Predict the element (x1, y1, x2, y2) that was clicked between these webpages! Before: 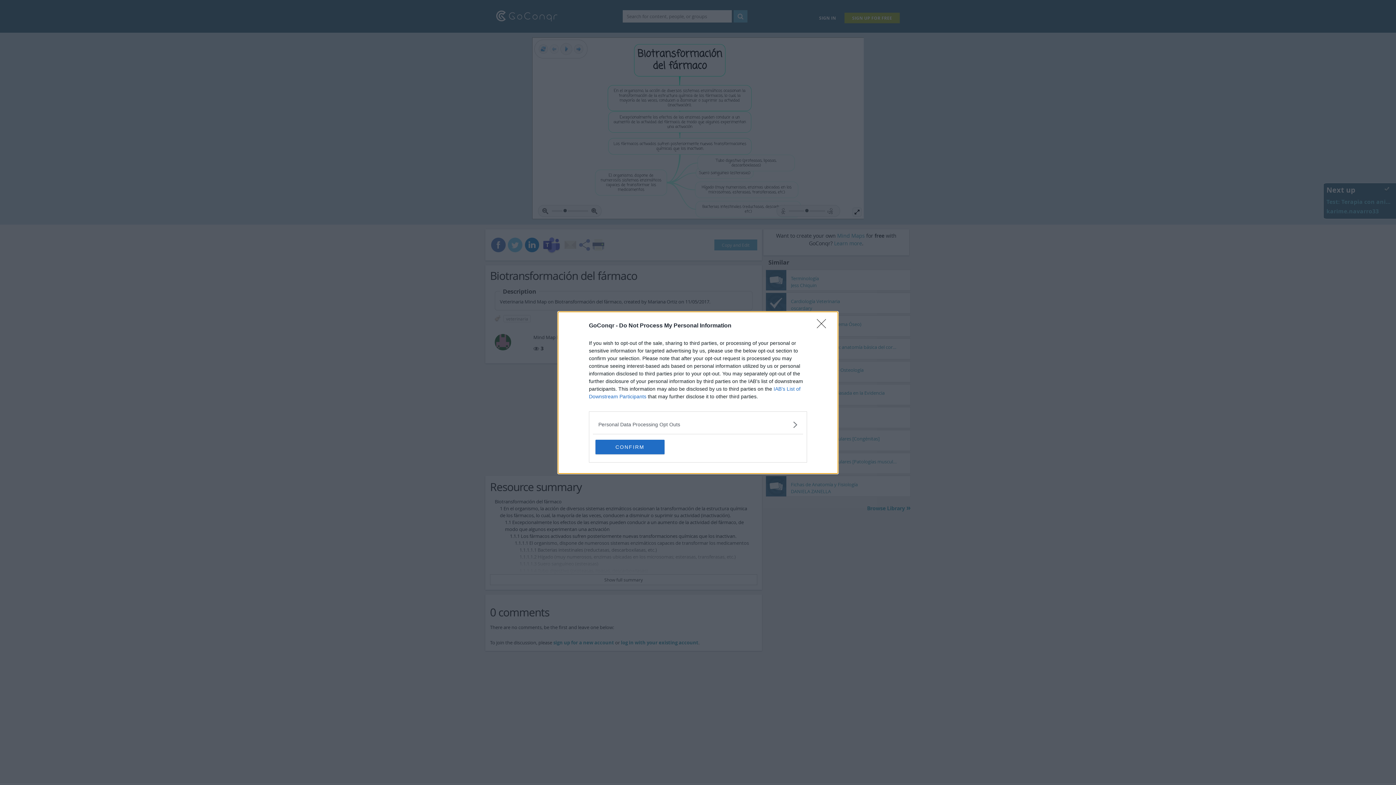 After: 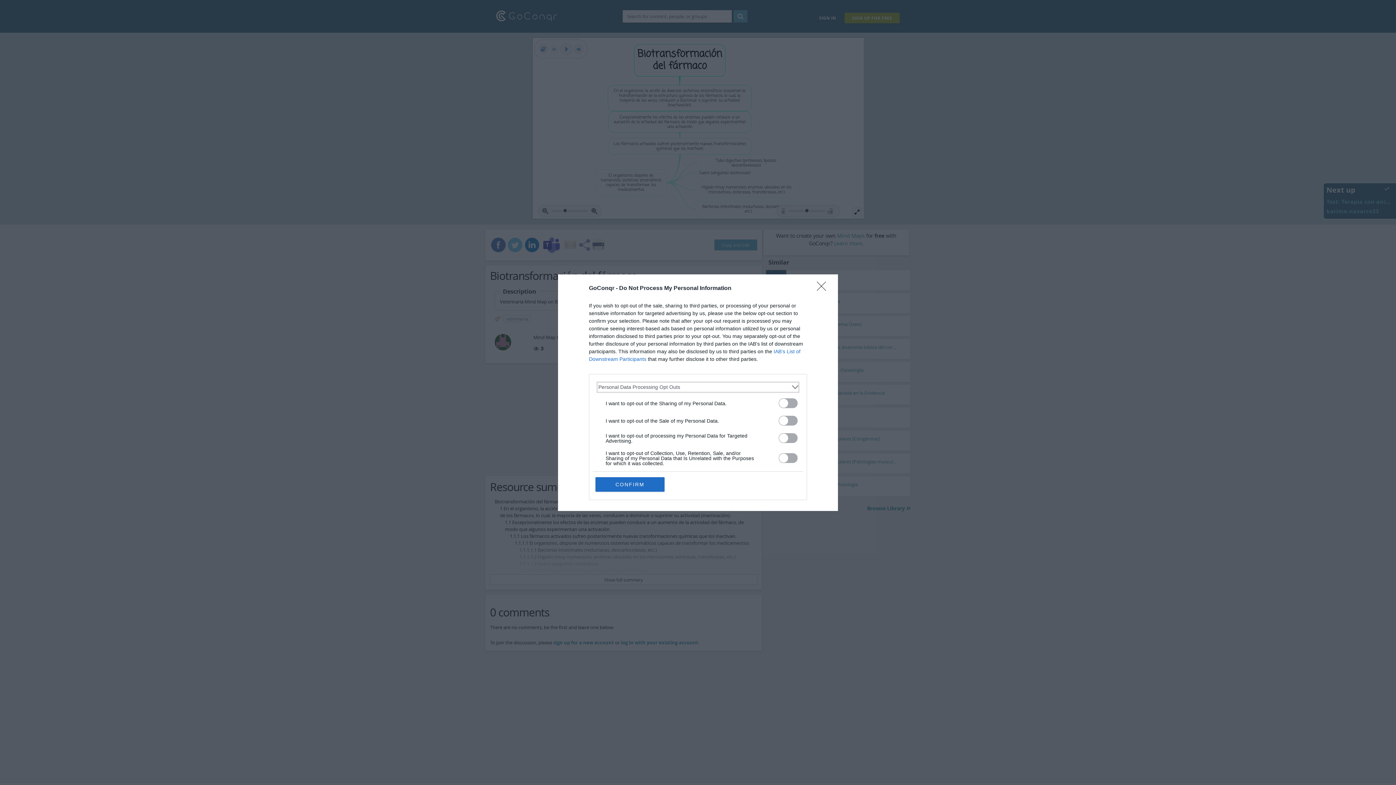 Action: bbox: (598, 420, 797, 428) label: Opt-Outs